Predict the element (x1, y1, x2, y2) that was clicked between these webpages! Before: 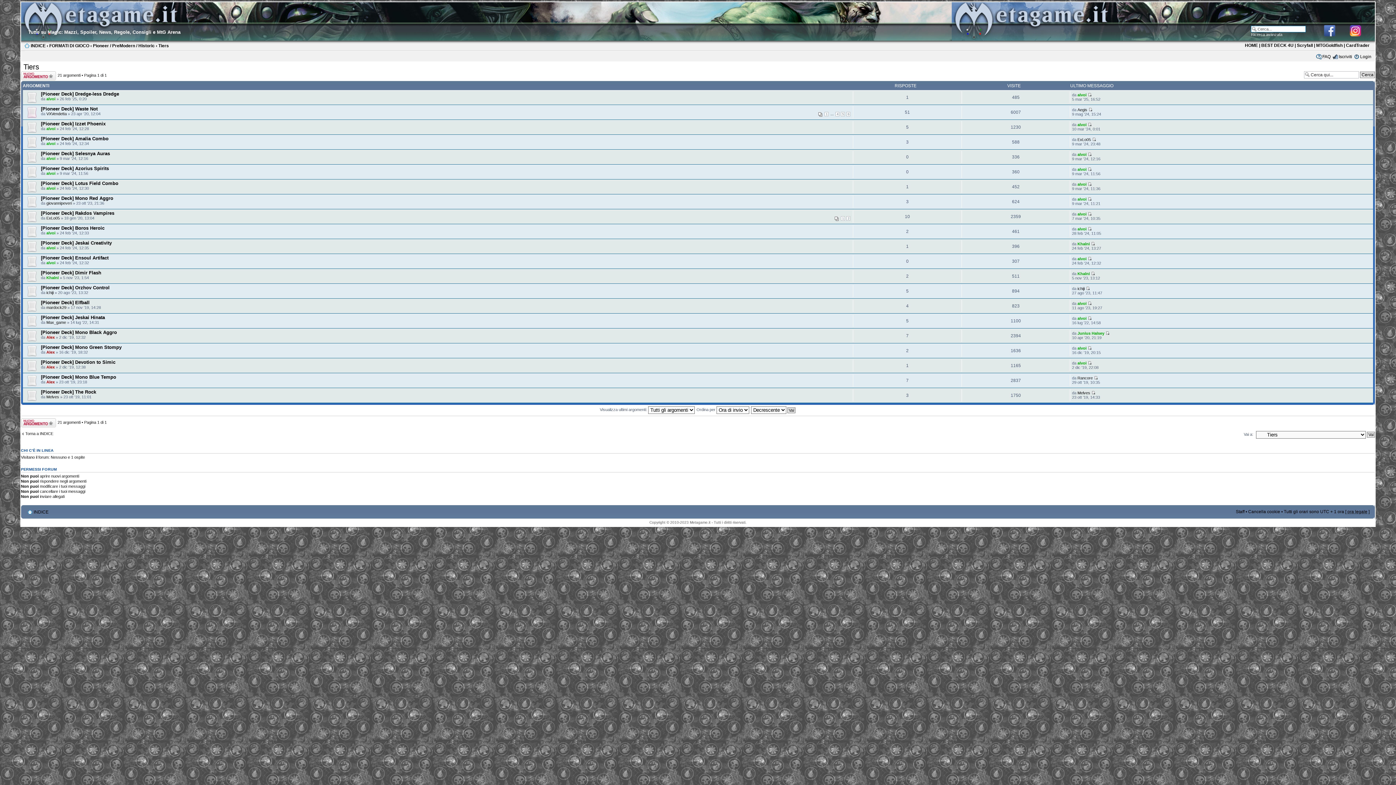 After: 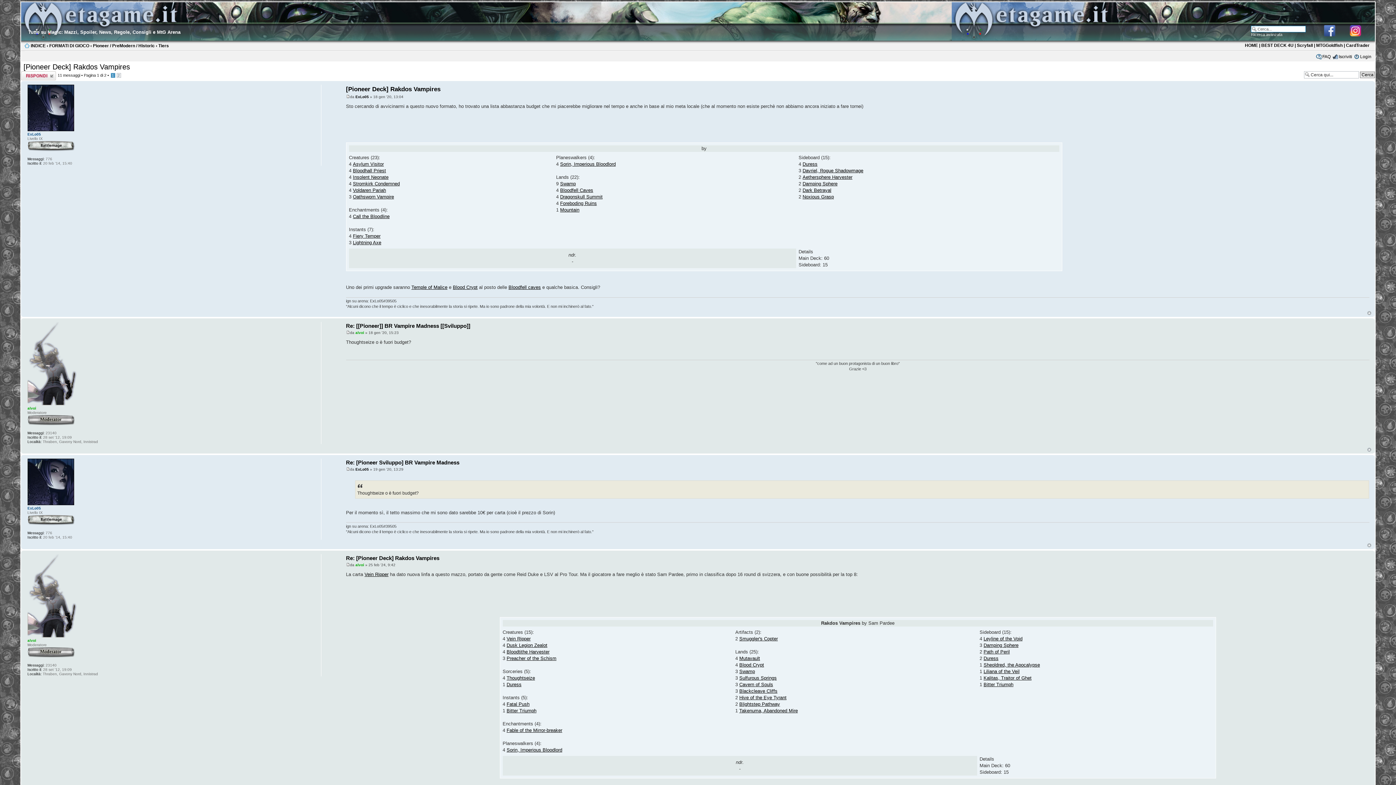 Action: bbox: (40, 210, 114, 216) label: [Pioneer Deck] Rakdos Vampires